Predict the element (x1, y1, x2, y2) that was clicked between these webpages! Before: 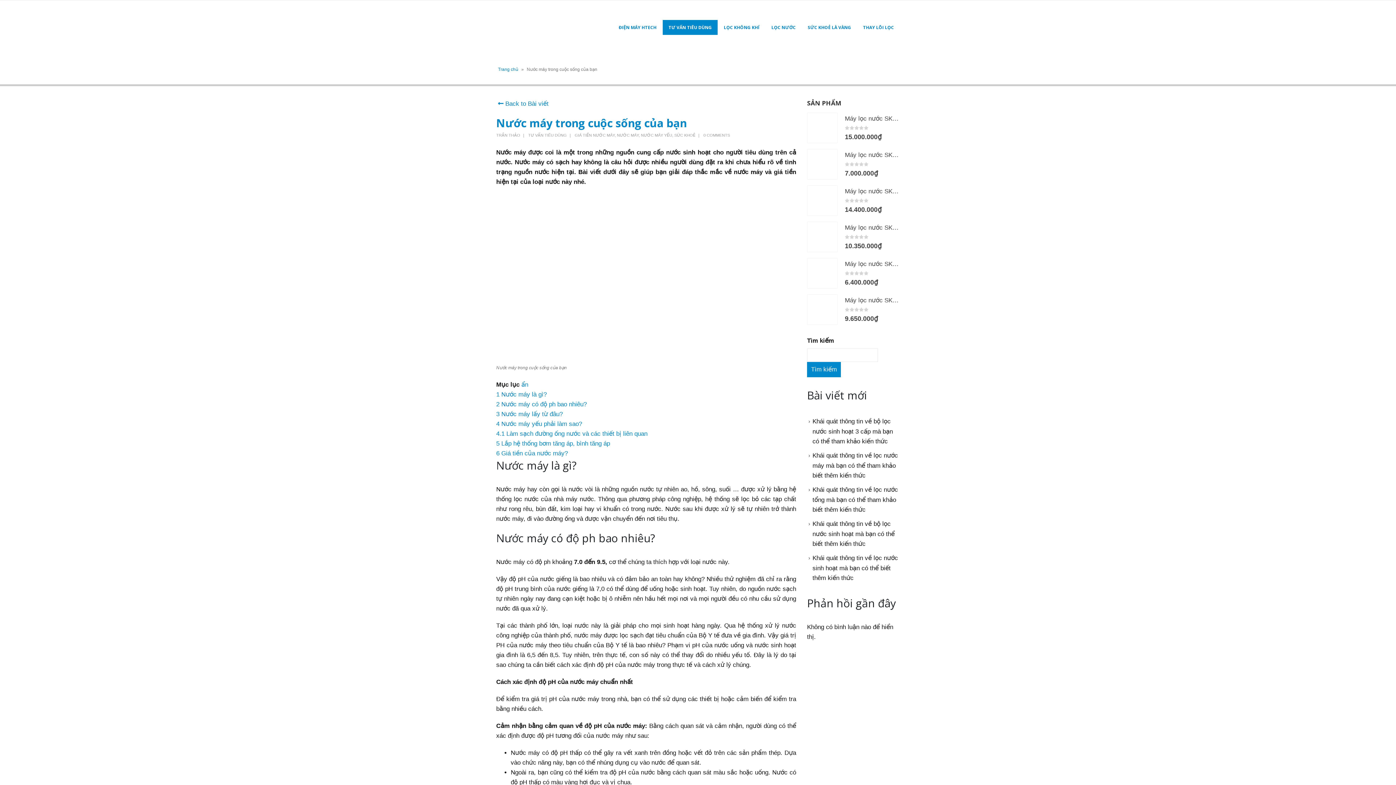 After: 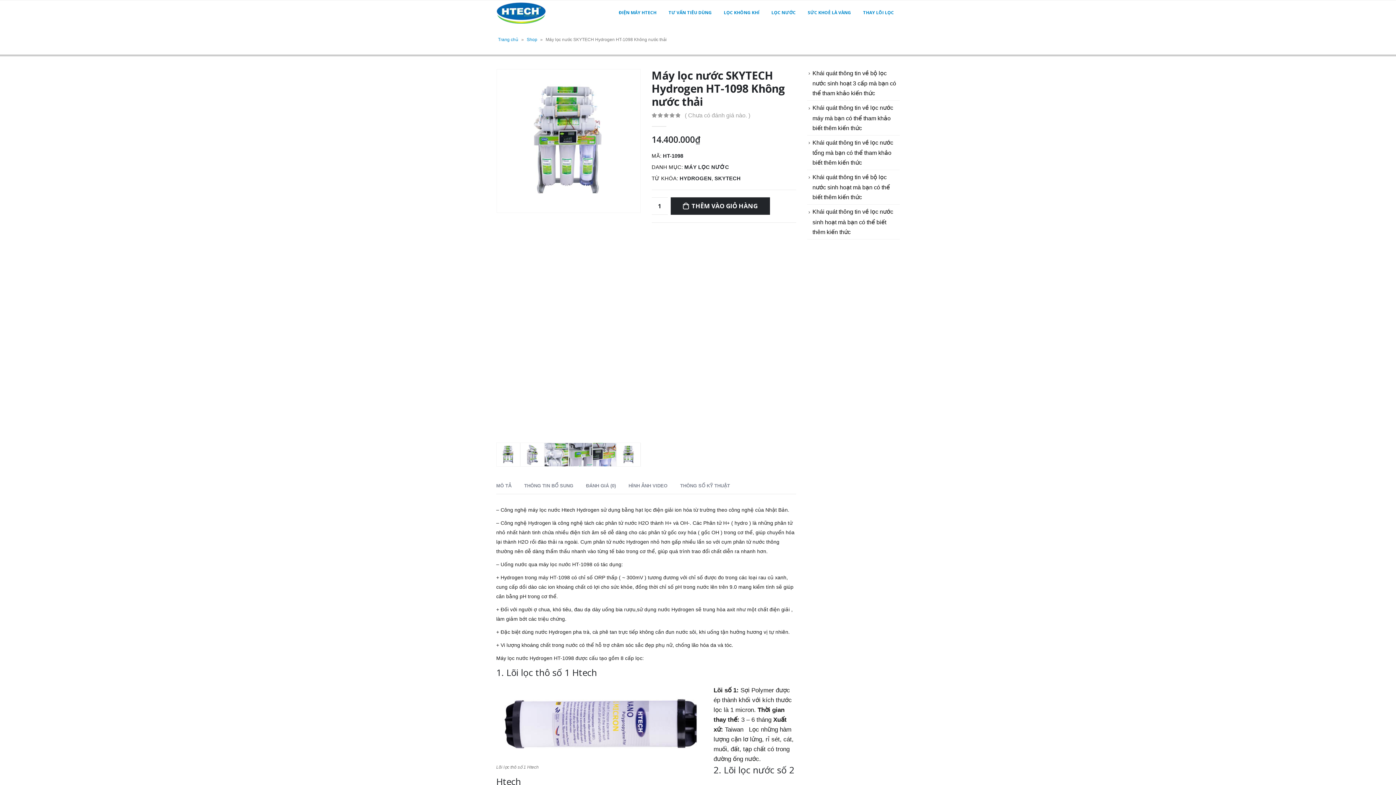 Action: bbox: (807, 185, 837, 216)